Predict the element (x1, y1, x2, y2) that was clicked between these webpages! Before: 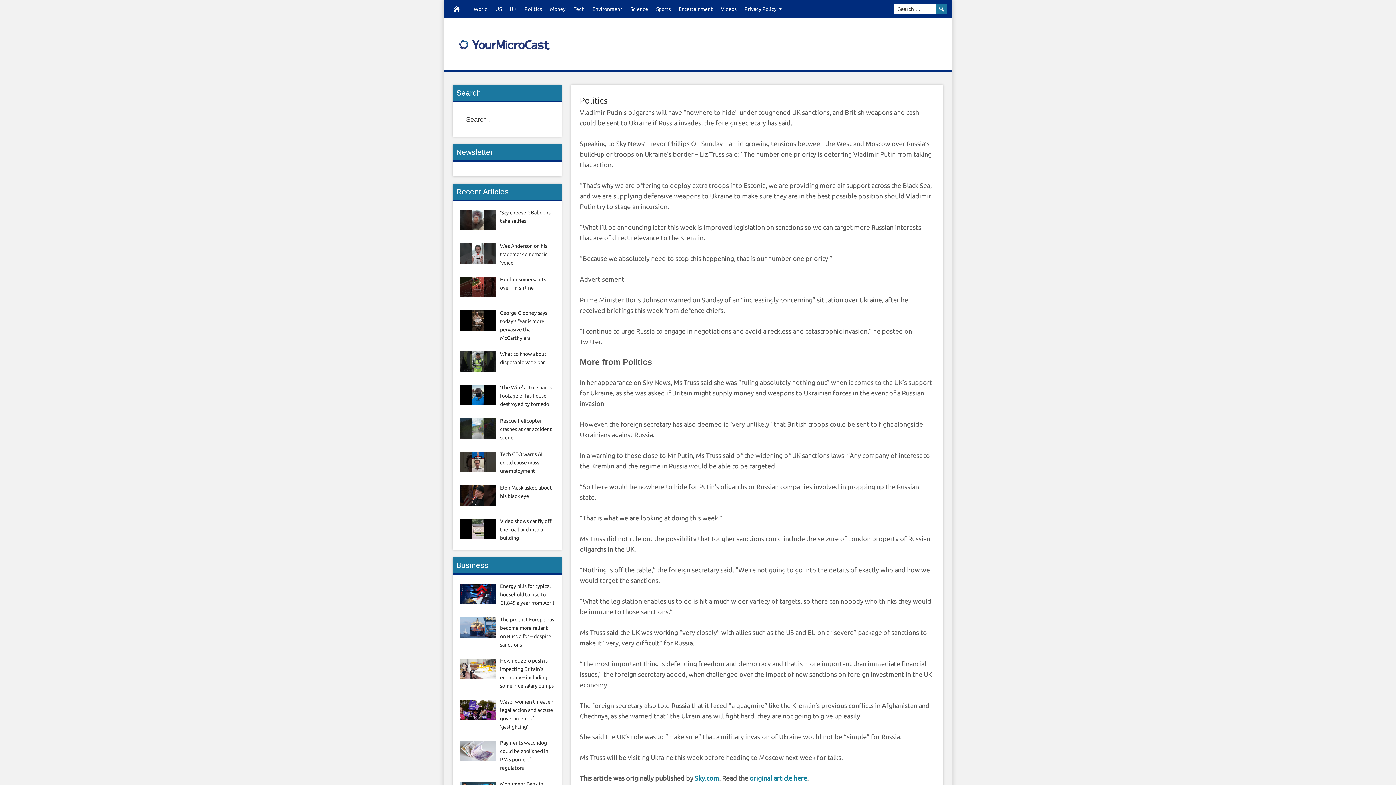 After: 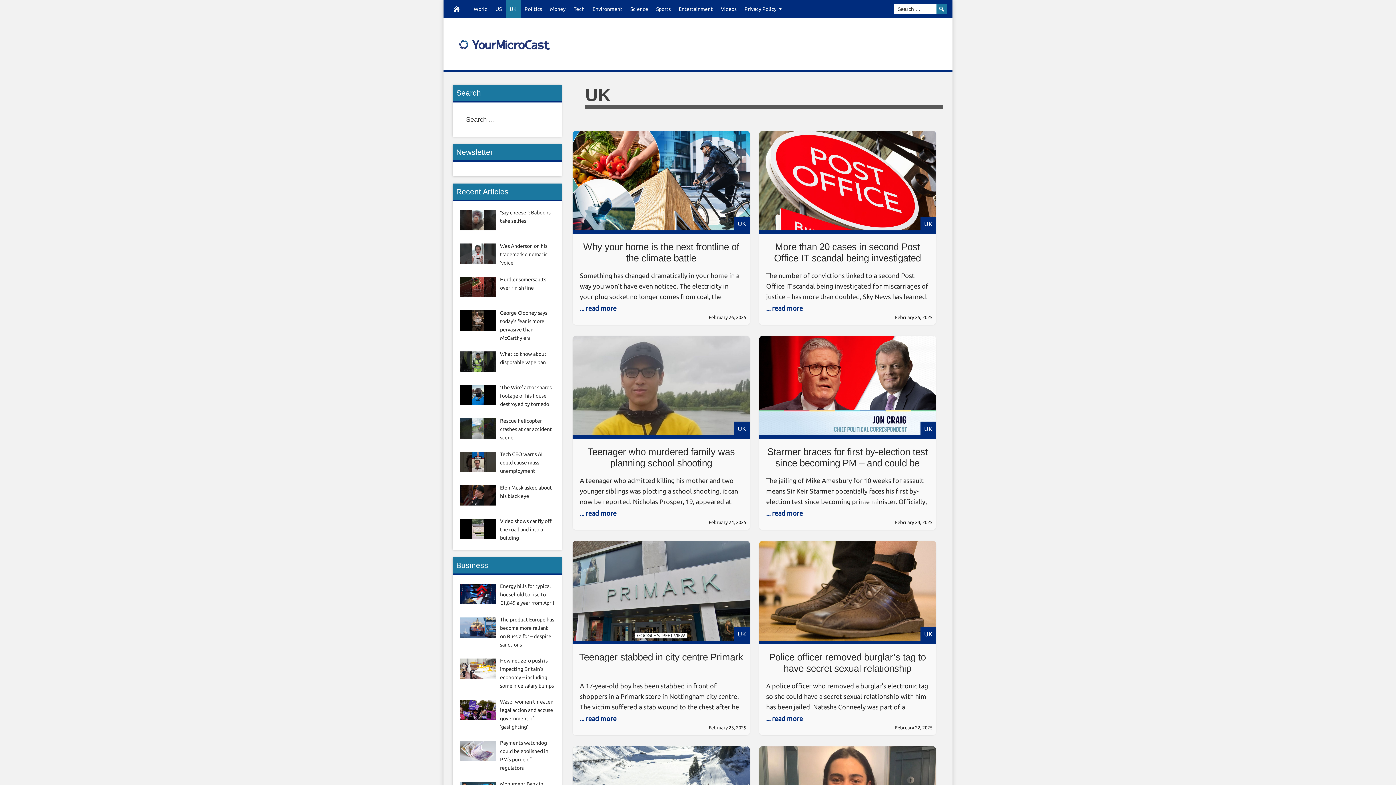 Action: label: UK bbox: (505, 0, 520, 18)